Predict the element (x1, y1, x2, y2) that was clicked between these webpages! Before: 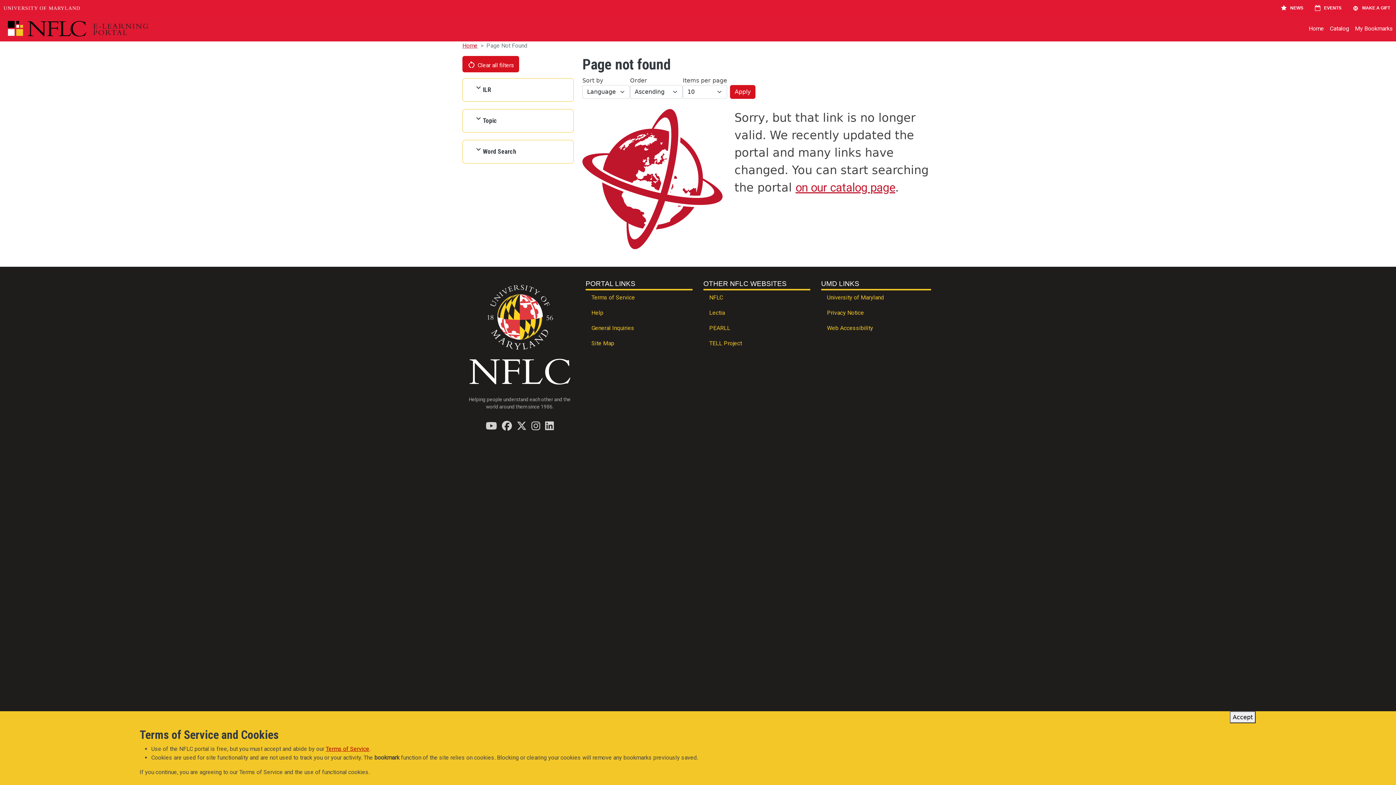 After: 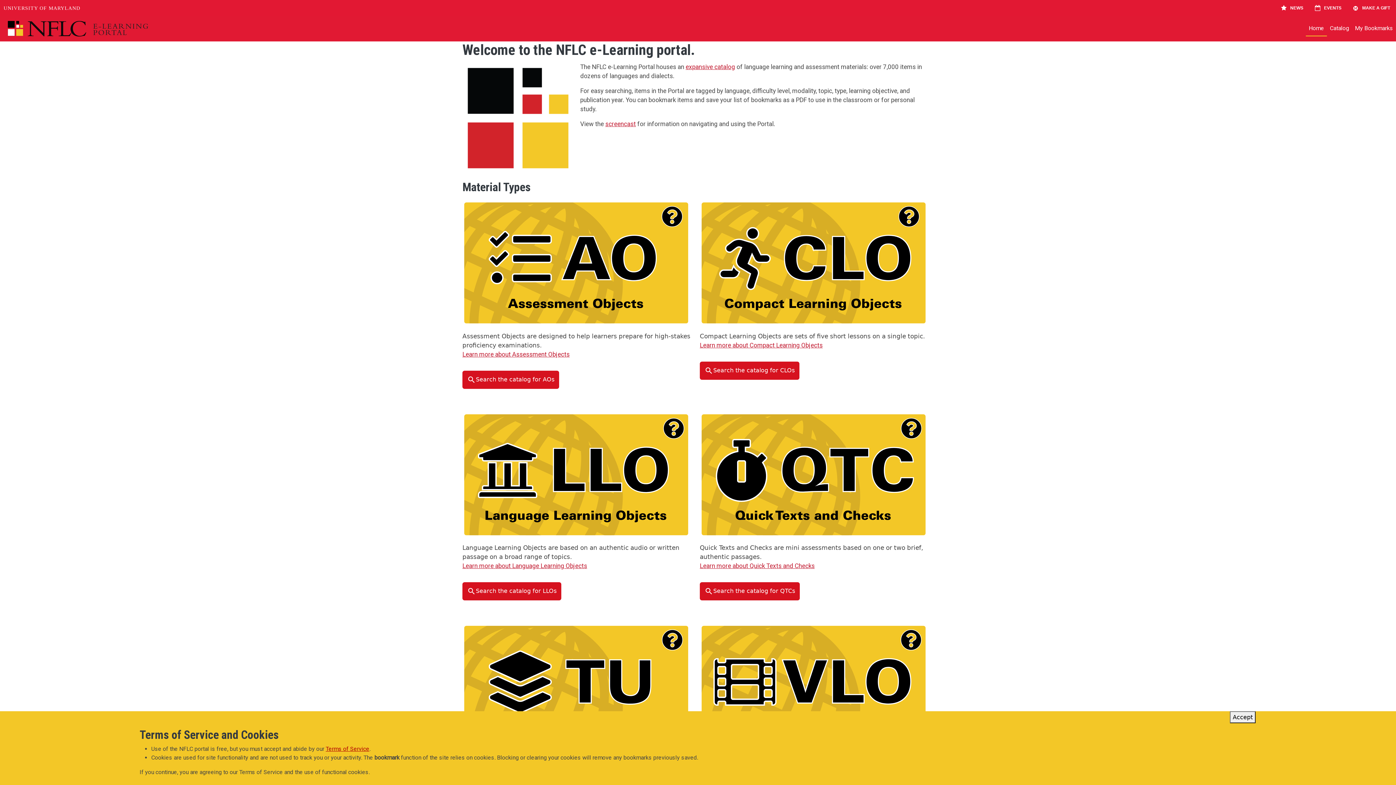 Action: bbox: (0, 18, 189, 38)